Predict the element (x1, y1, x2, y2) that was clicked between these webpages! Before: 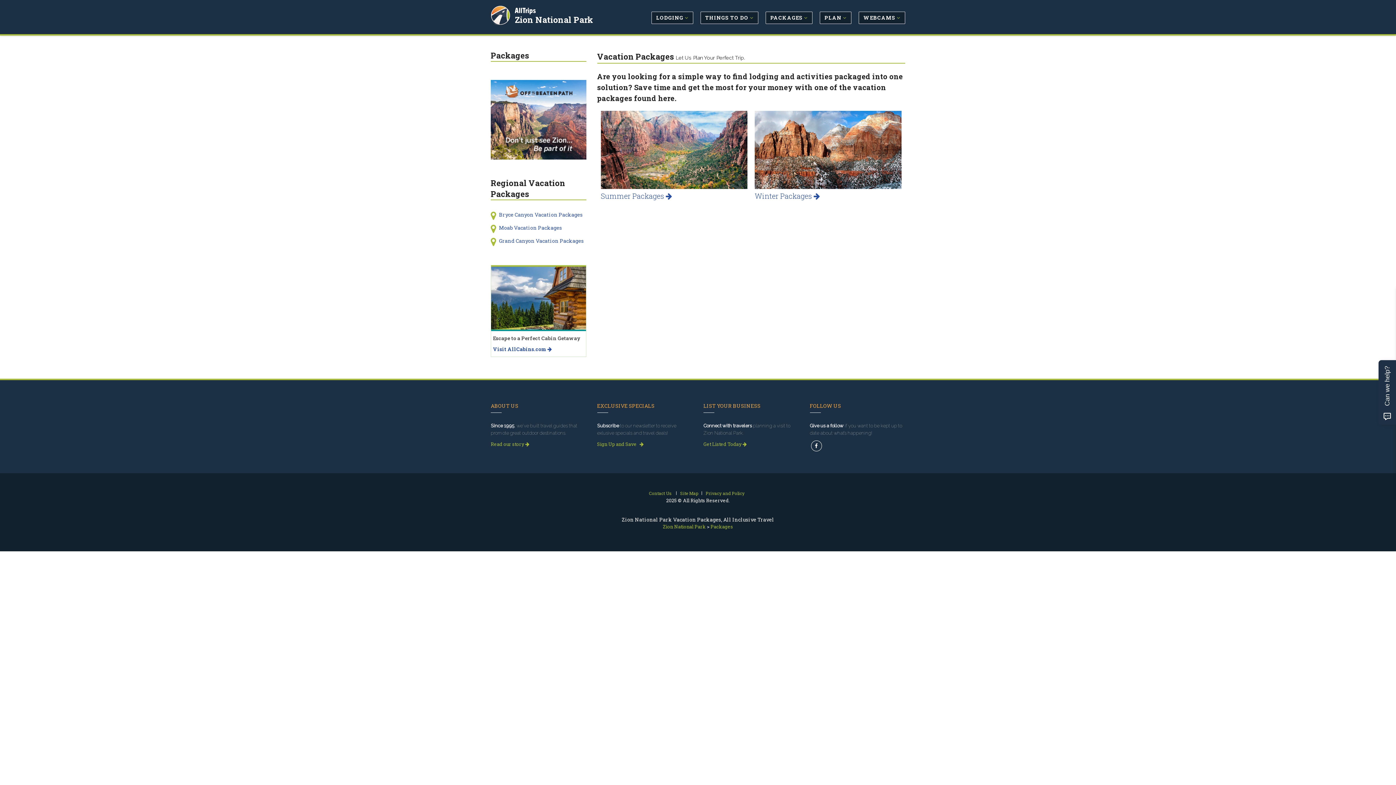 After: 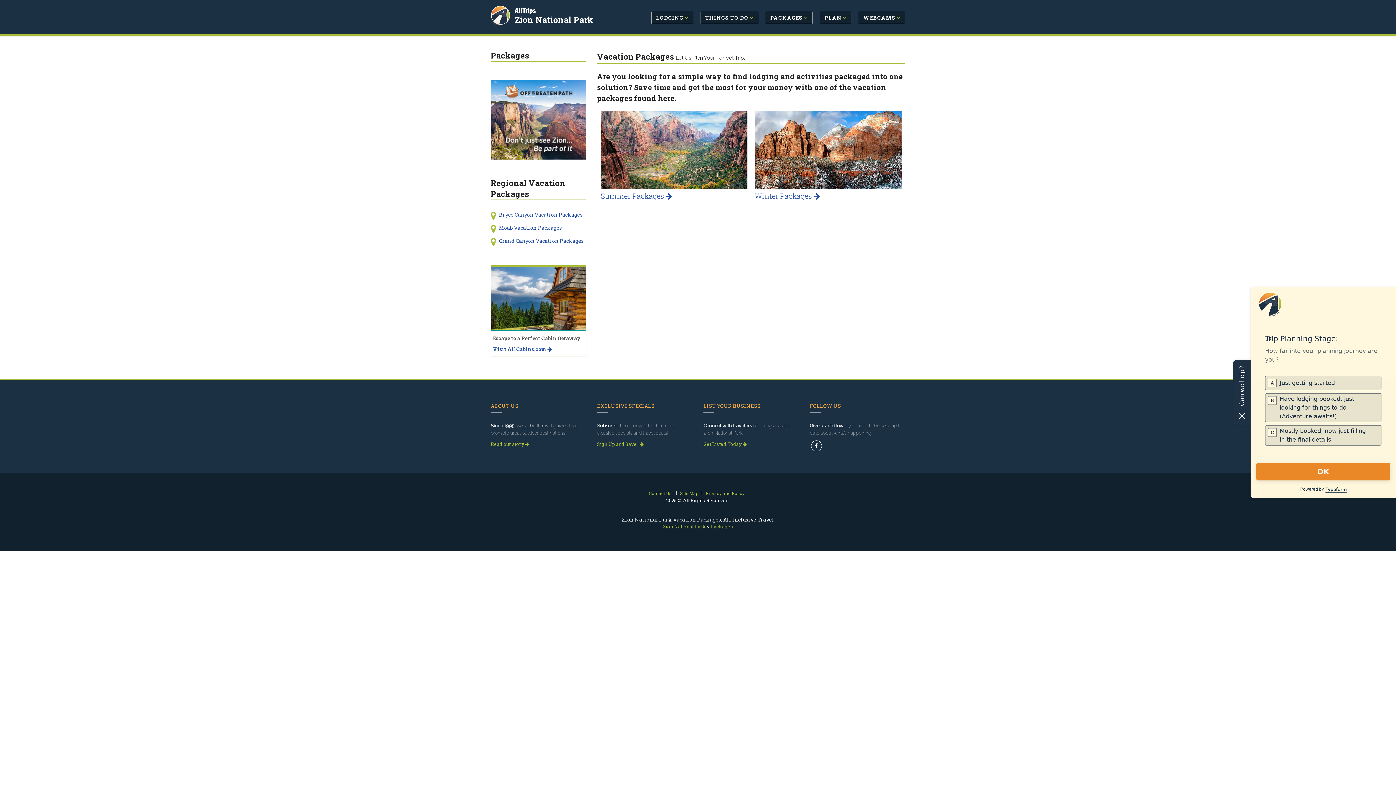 Action: label: Can we help? bbox: (1378, 360, 1396, 425)